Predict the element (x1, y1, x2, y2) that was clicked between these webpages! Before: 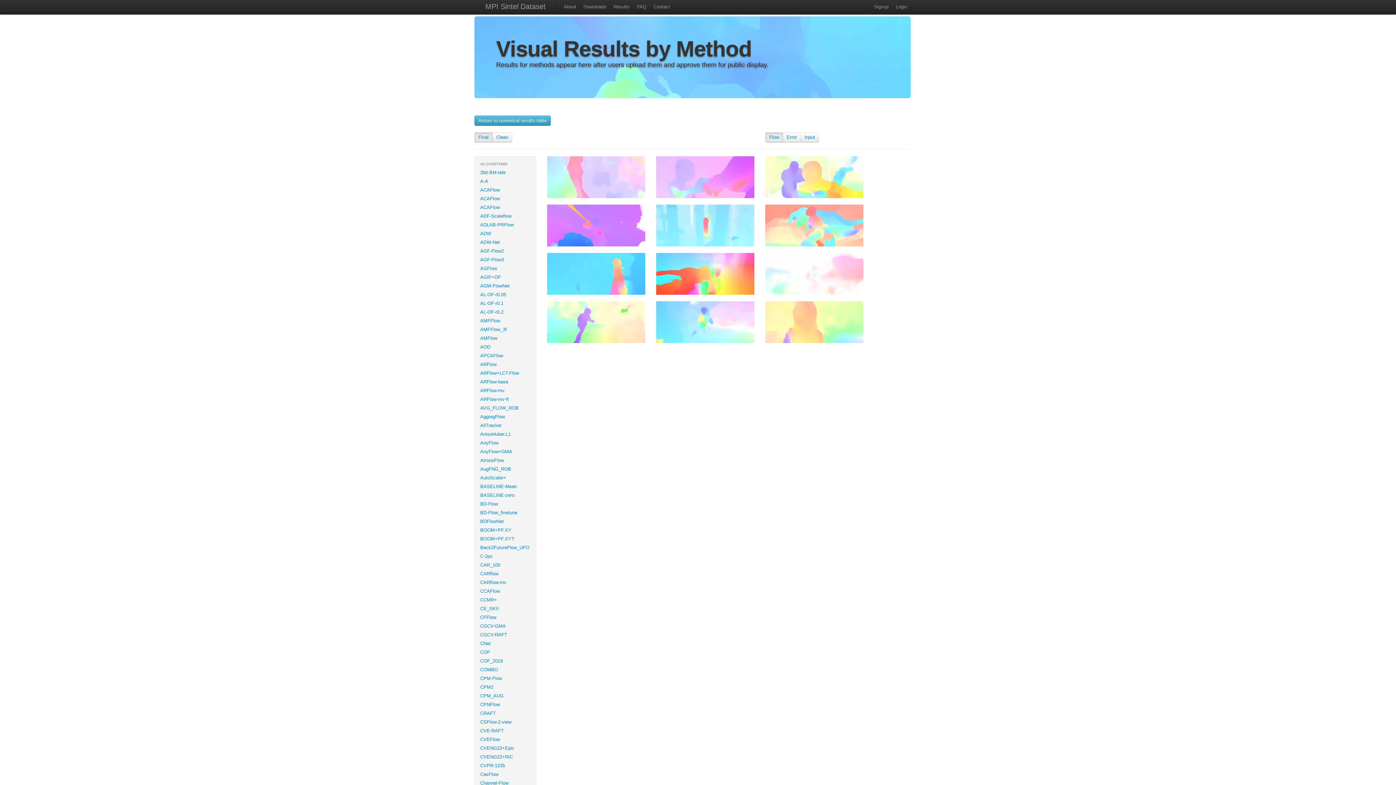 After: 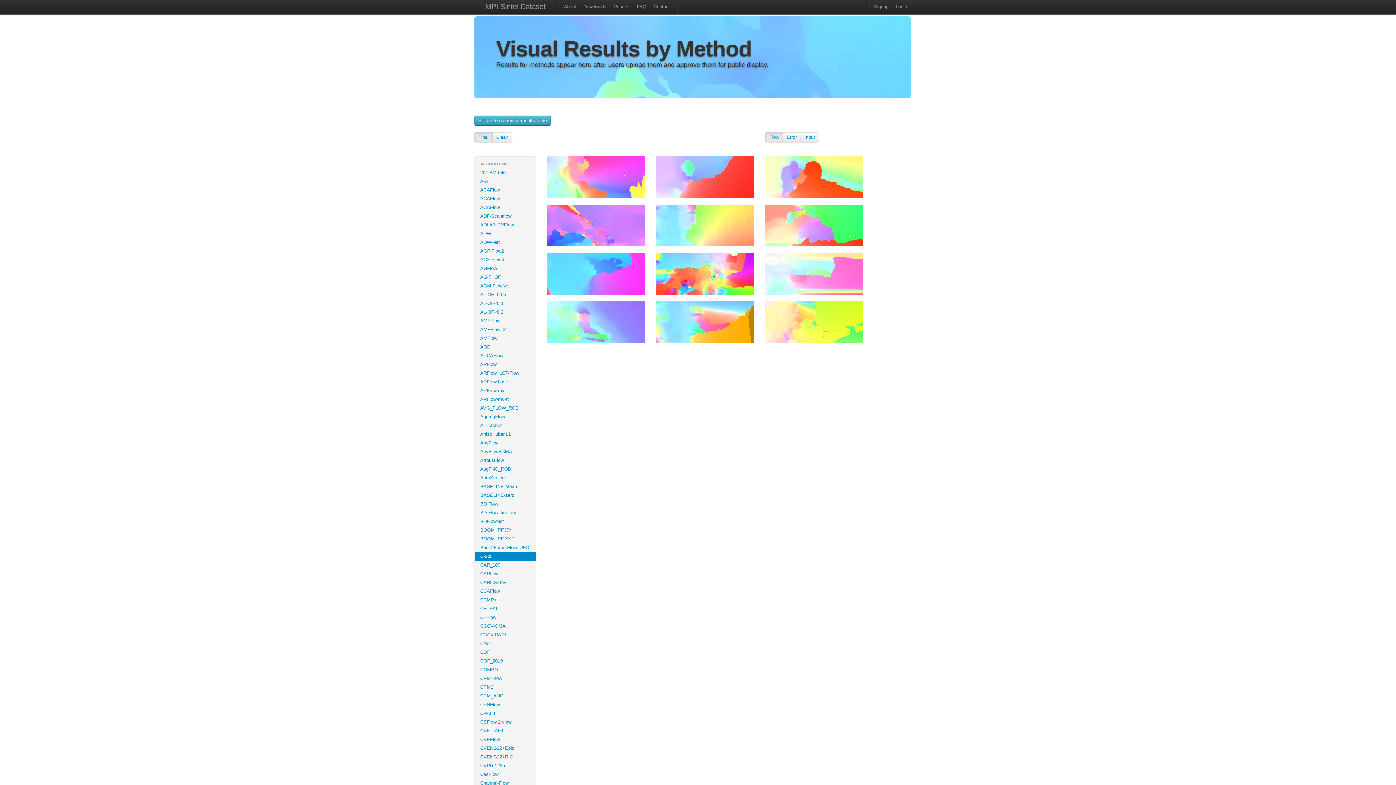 Action: label: C-2px bbox: (474, 552, 536, 561)